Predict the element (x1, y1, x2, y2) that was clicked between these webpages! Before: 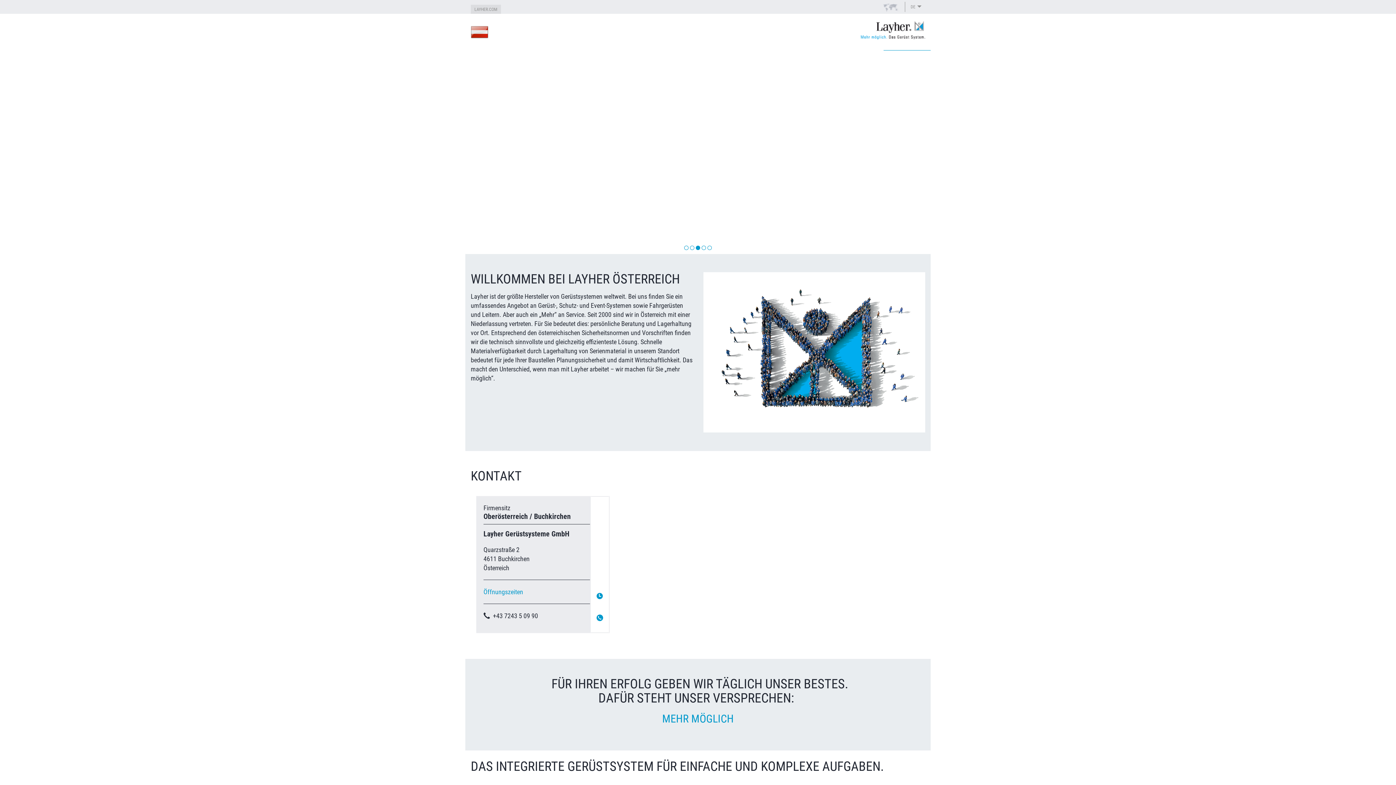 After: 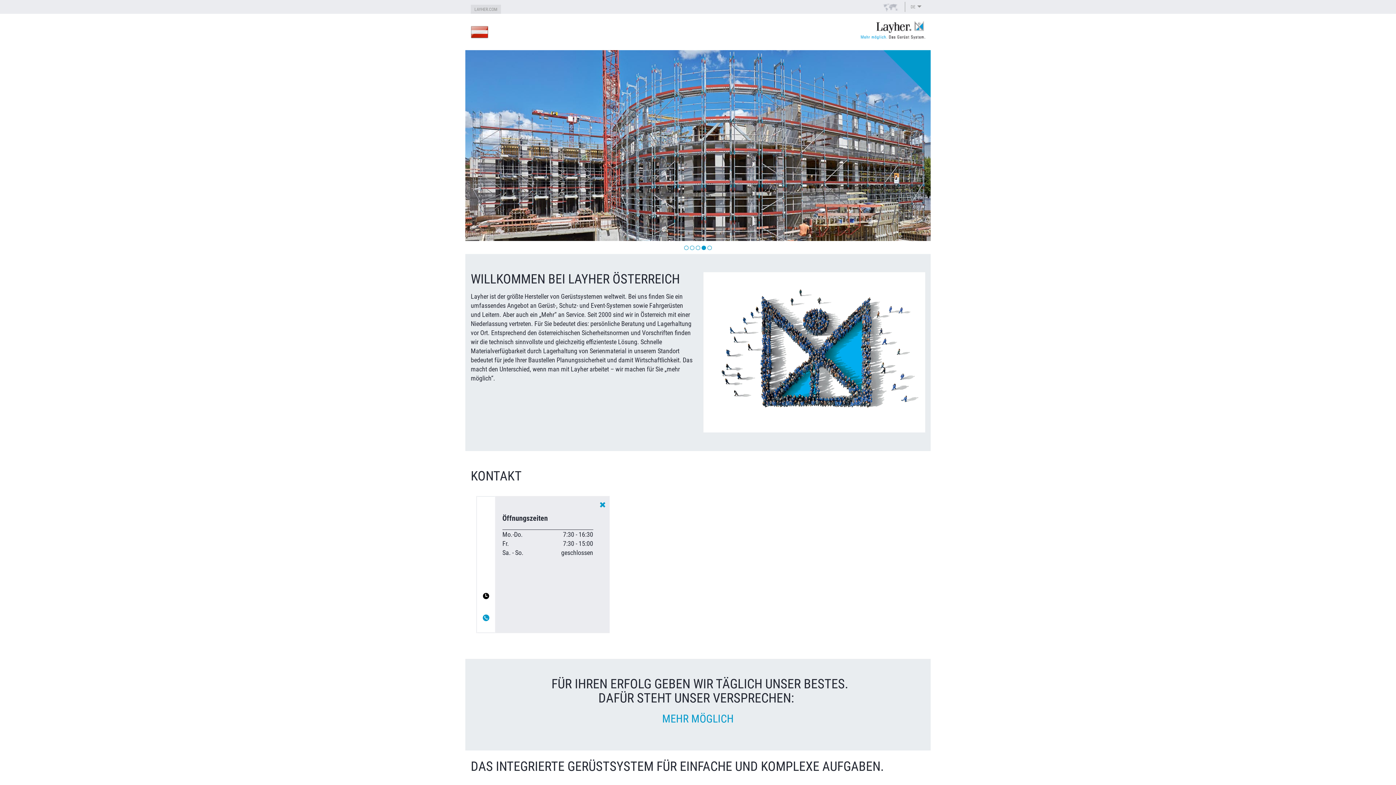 Action: bbox: (591, 591, 608, 600)